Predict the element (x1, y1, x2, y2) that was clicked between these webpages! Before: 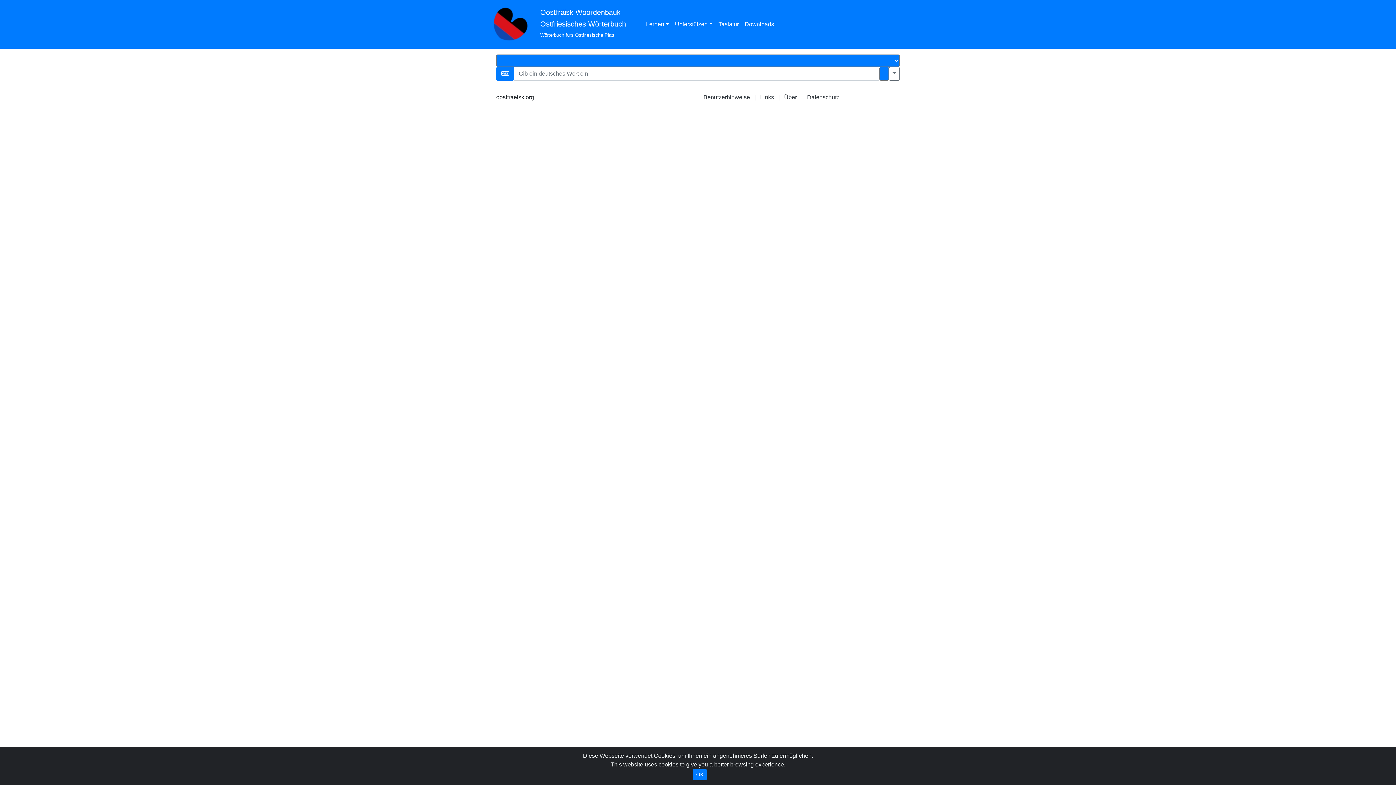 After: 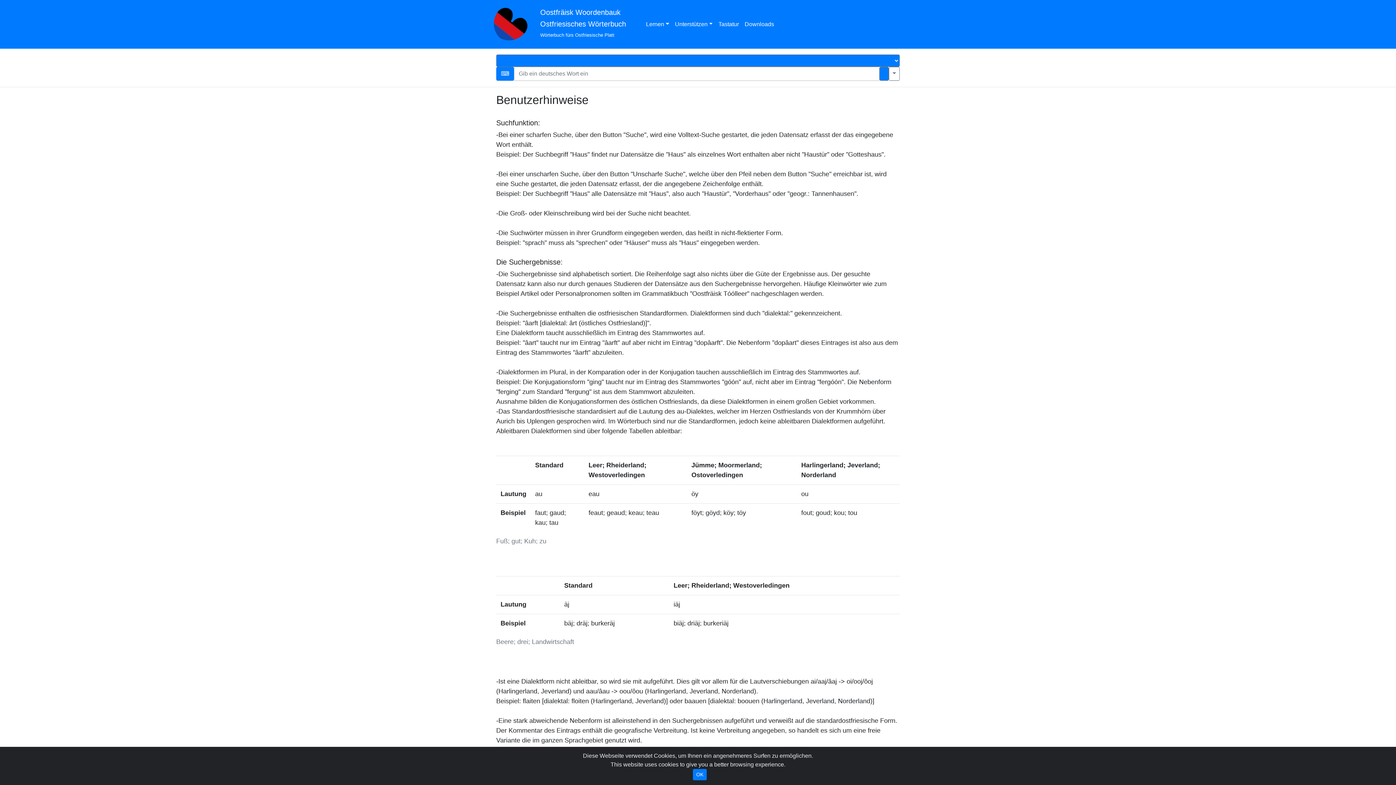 Action: label: Benutzerhinweise bbox: (703, 94, 750, 100)